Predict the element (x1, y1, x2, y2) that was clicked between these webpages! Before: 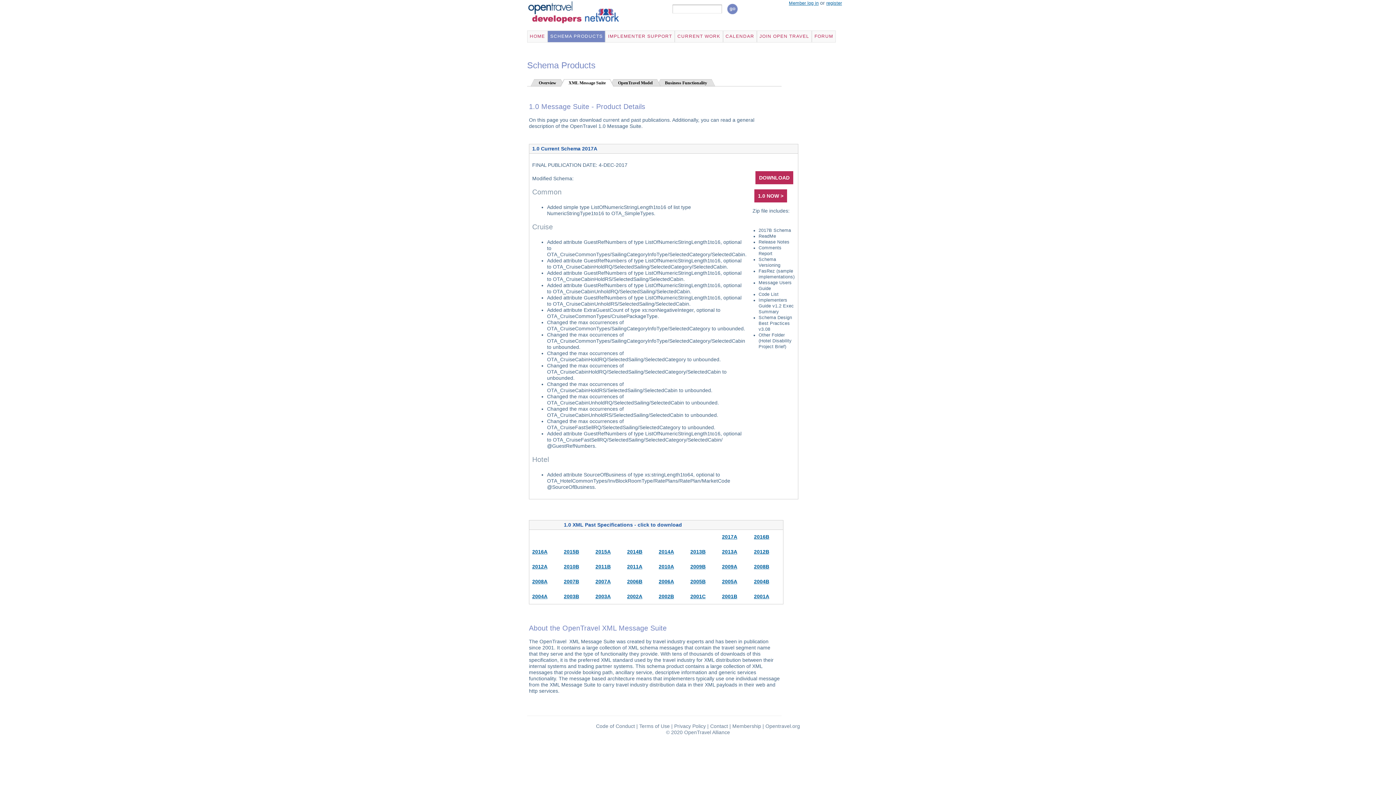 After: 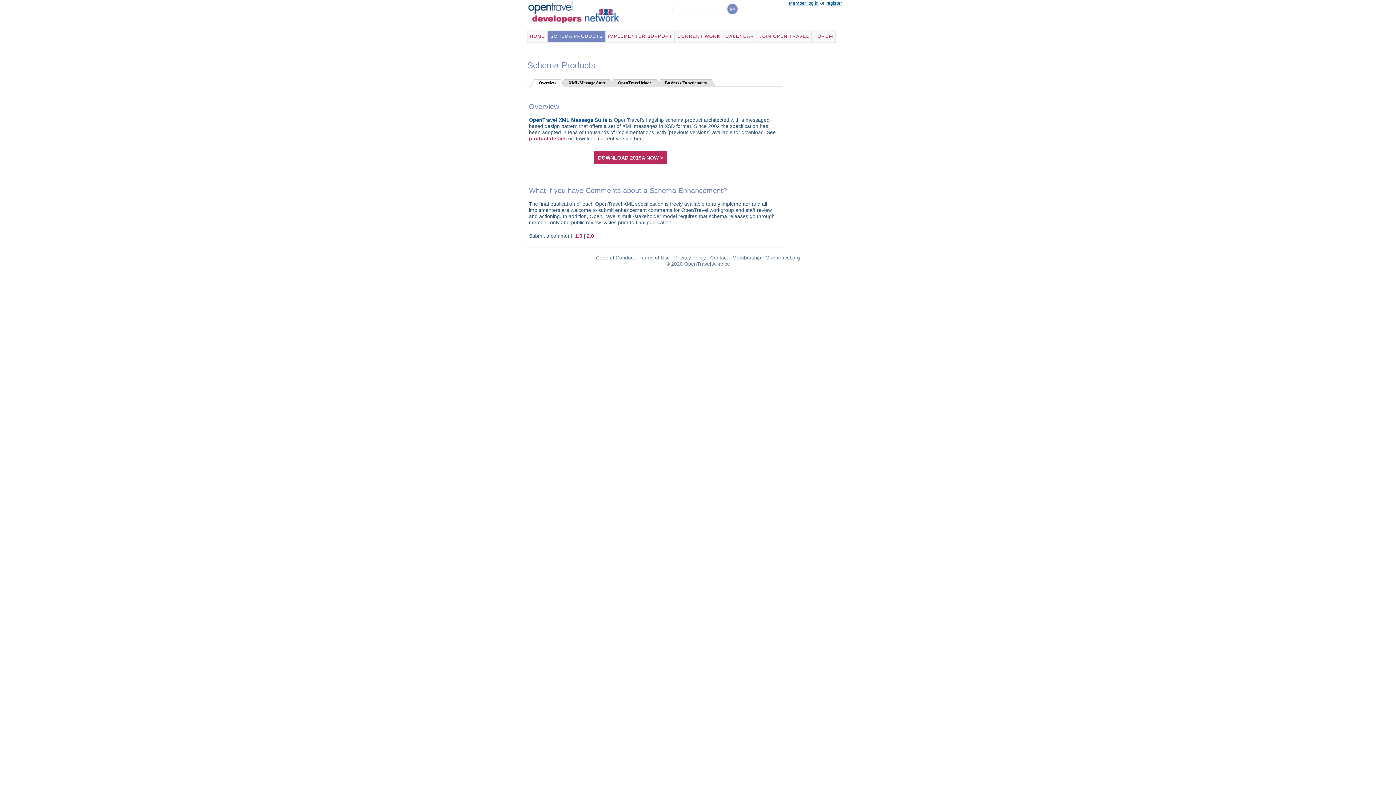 Action: bbox: (547, 30, 605, 42) label: SCHEMA PRODUCTS